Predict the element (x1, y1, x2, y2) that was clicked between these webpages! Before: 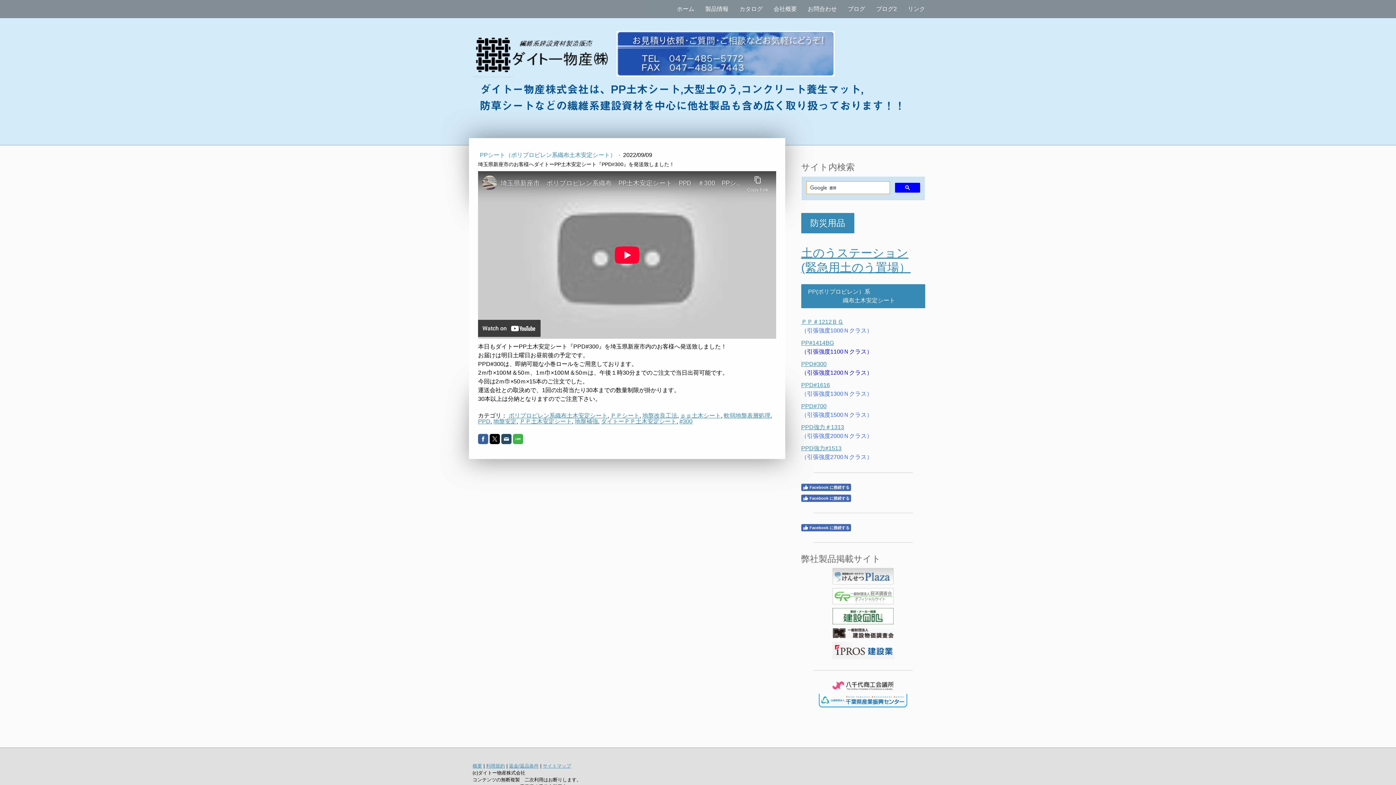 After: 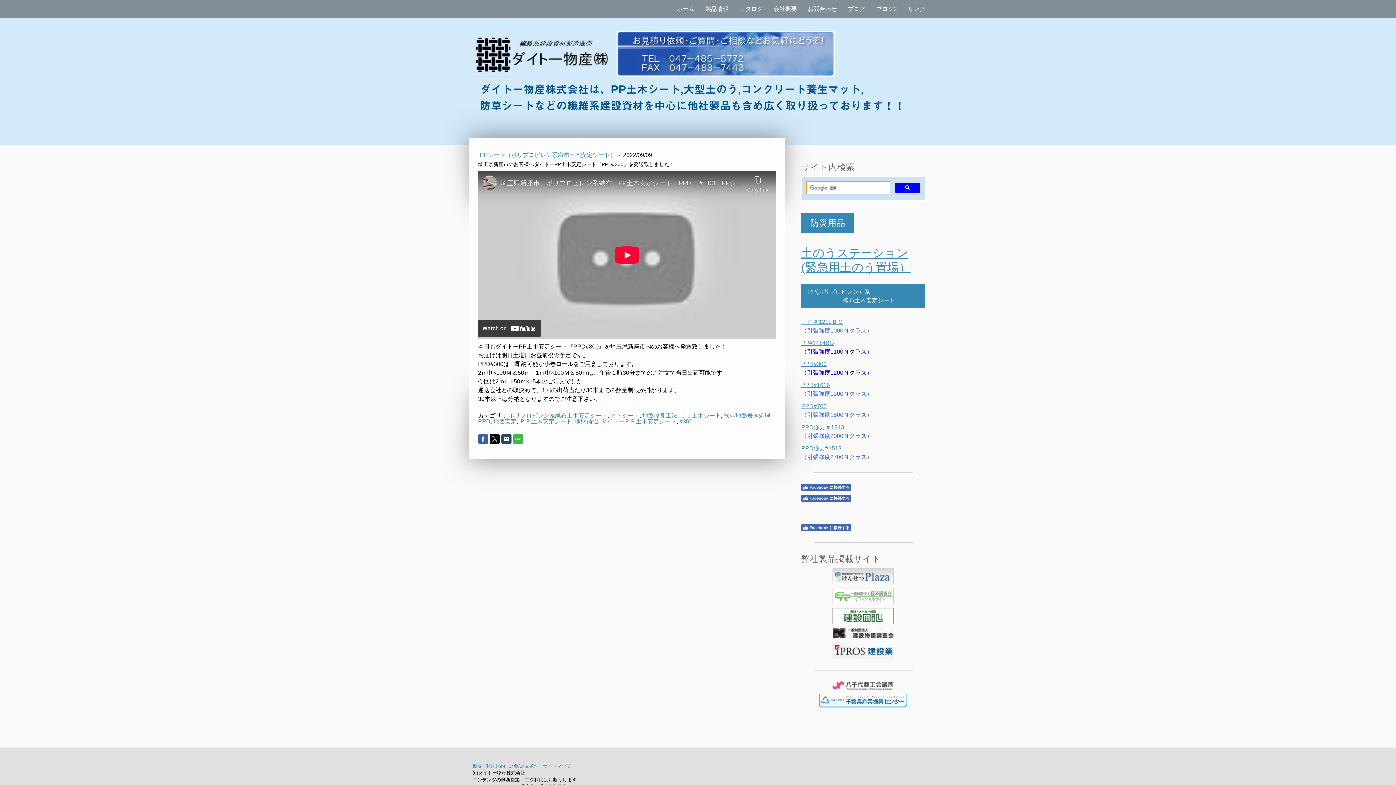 Action: bbox: (832, 682, 893, 689)